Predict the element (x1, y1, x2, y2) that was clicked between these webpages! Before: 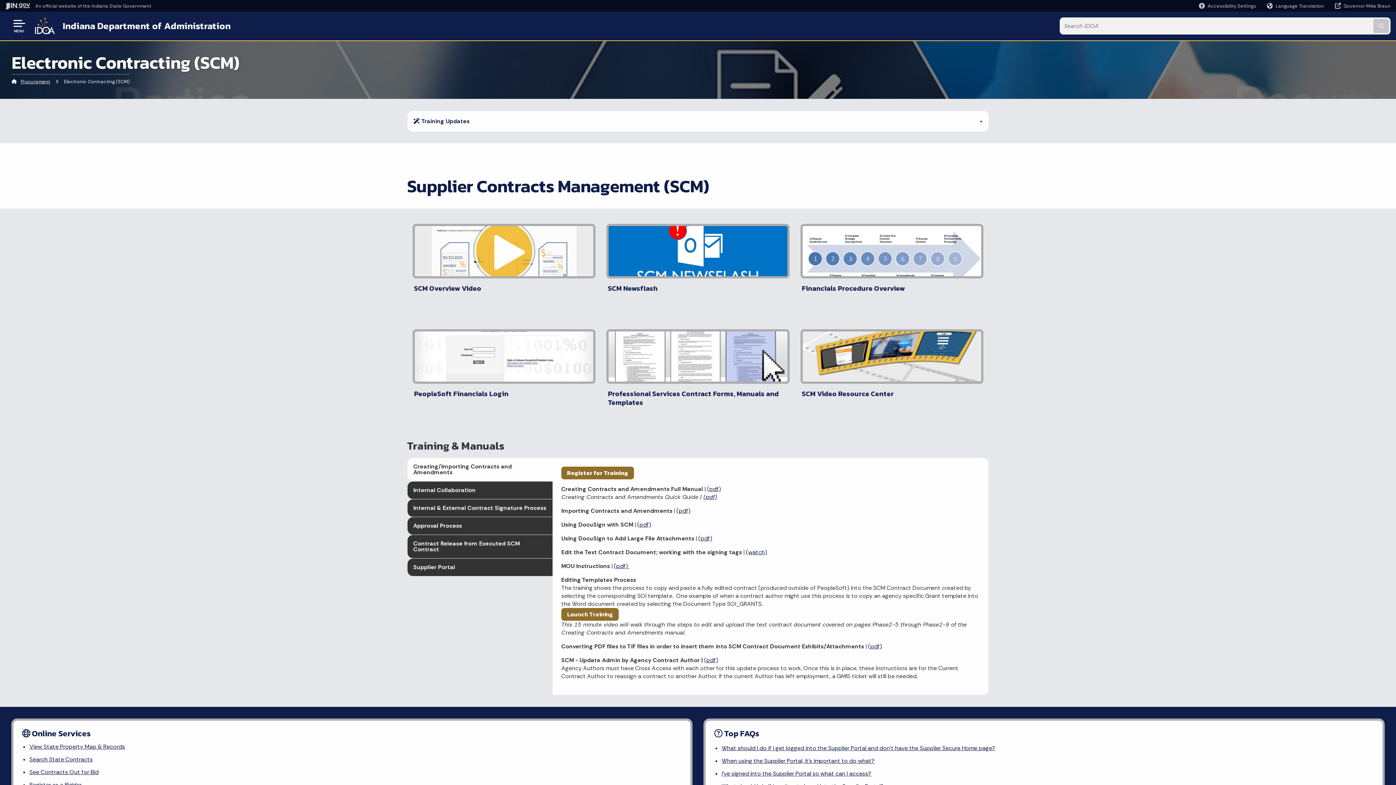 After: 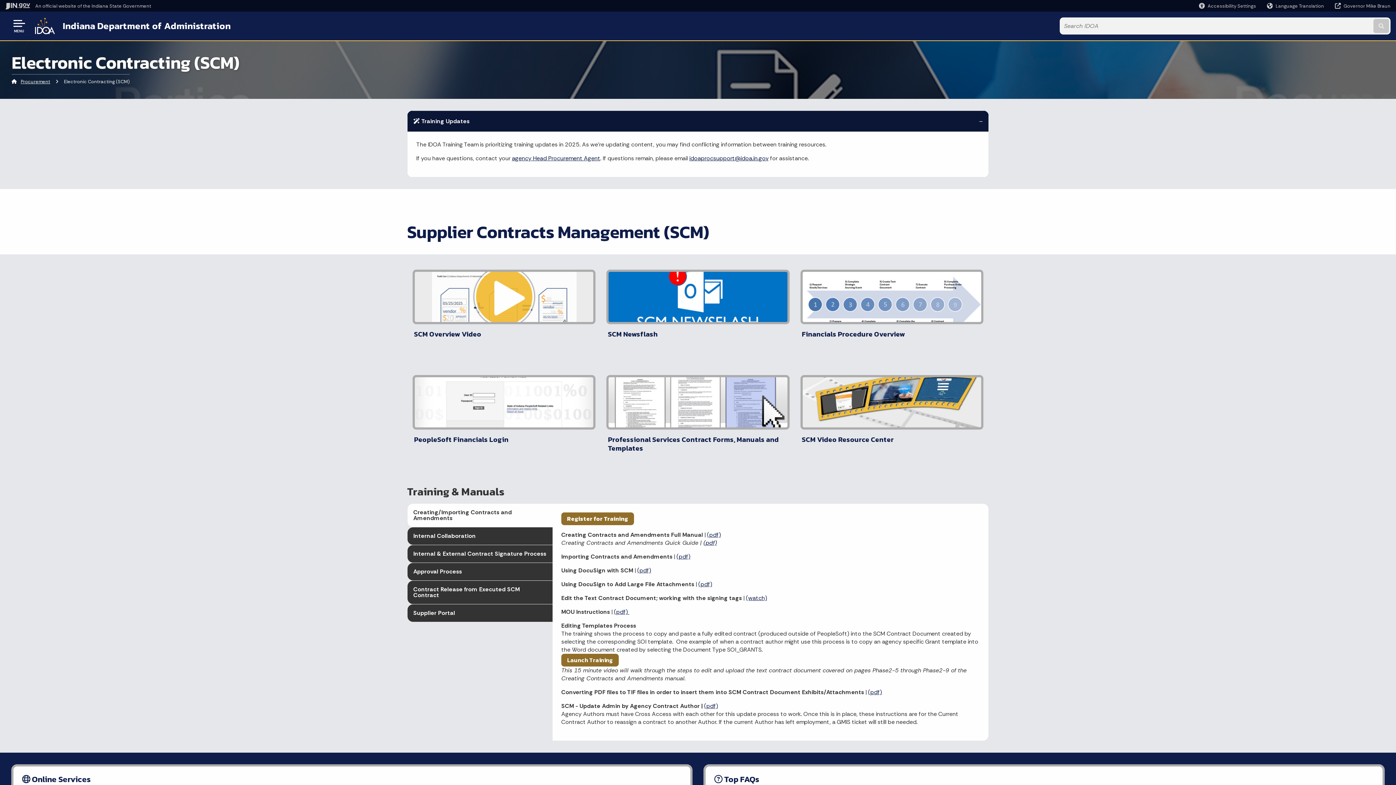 Action: label:  Training Updates bbox: (407, 110, 989, 131)